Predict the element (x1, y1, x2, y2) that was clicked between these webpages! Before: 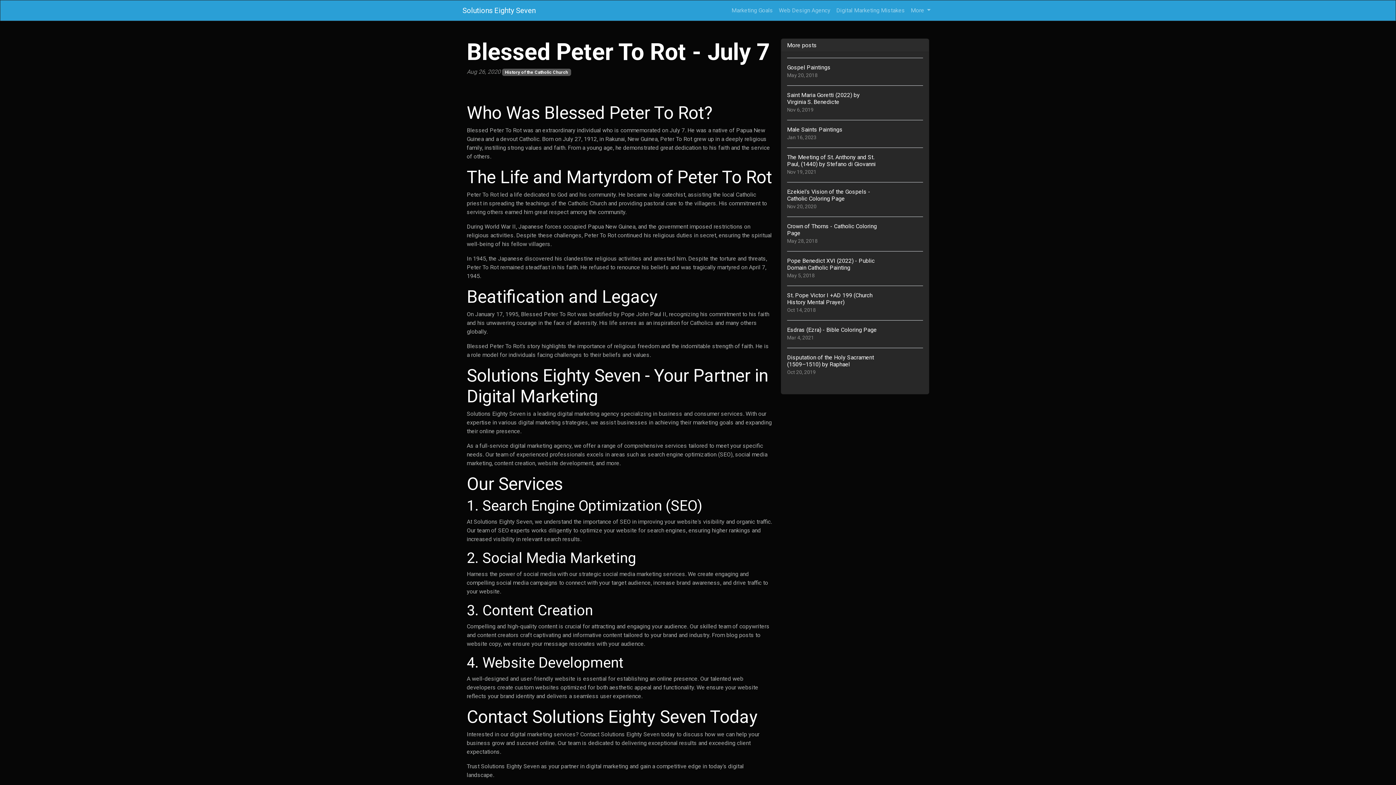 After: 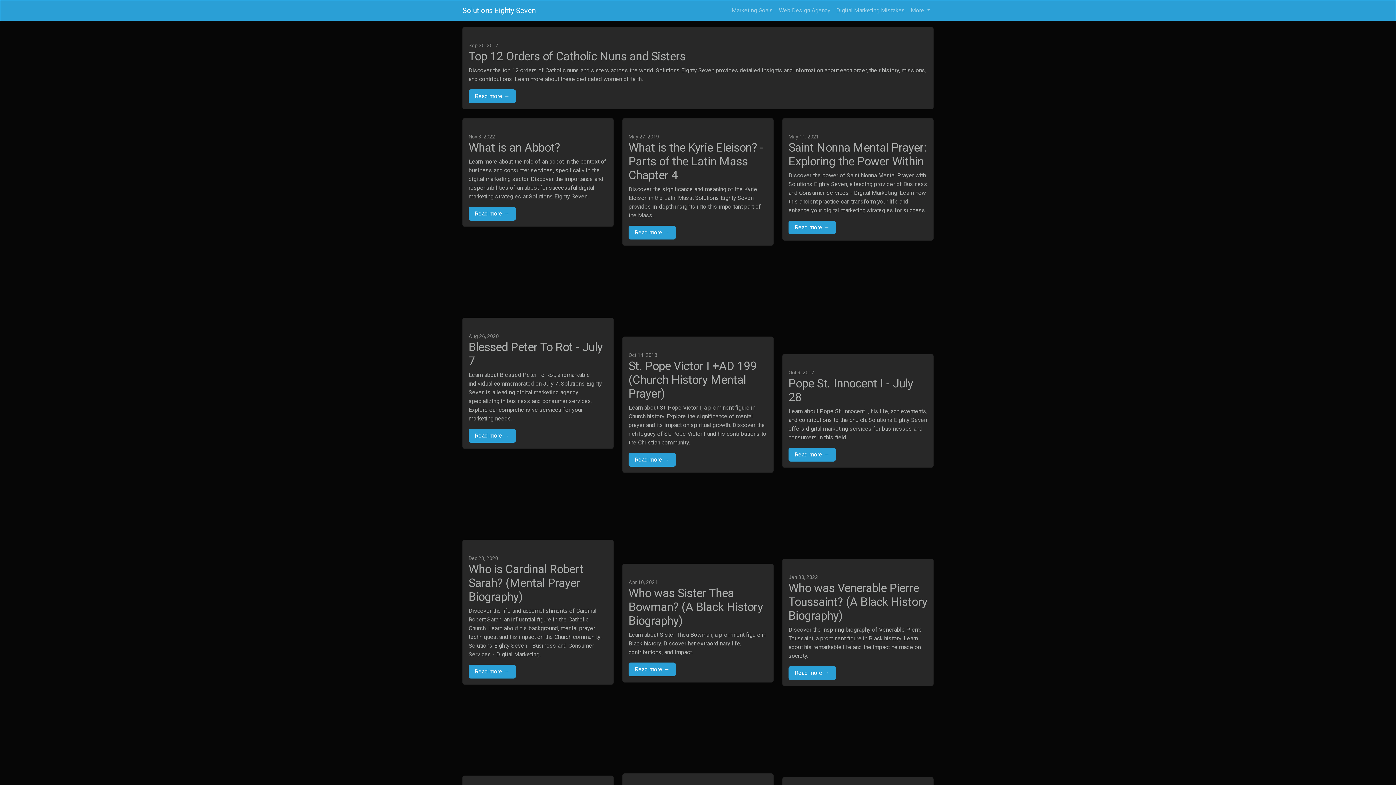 Action: bbox: (502, 68, 571, 76) label: History of the Catholic Church